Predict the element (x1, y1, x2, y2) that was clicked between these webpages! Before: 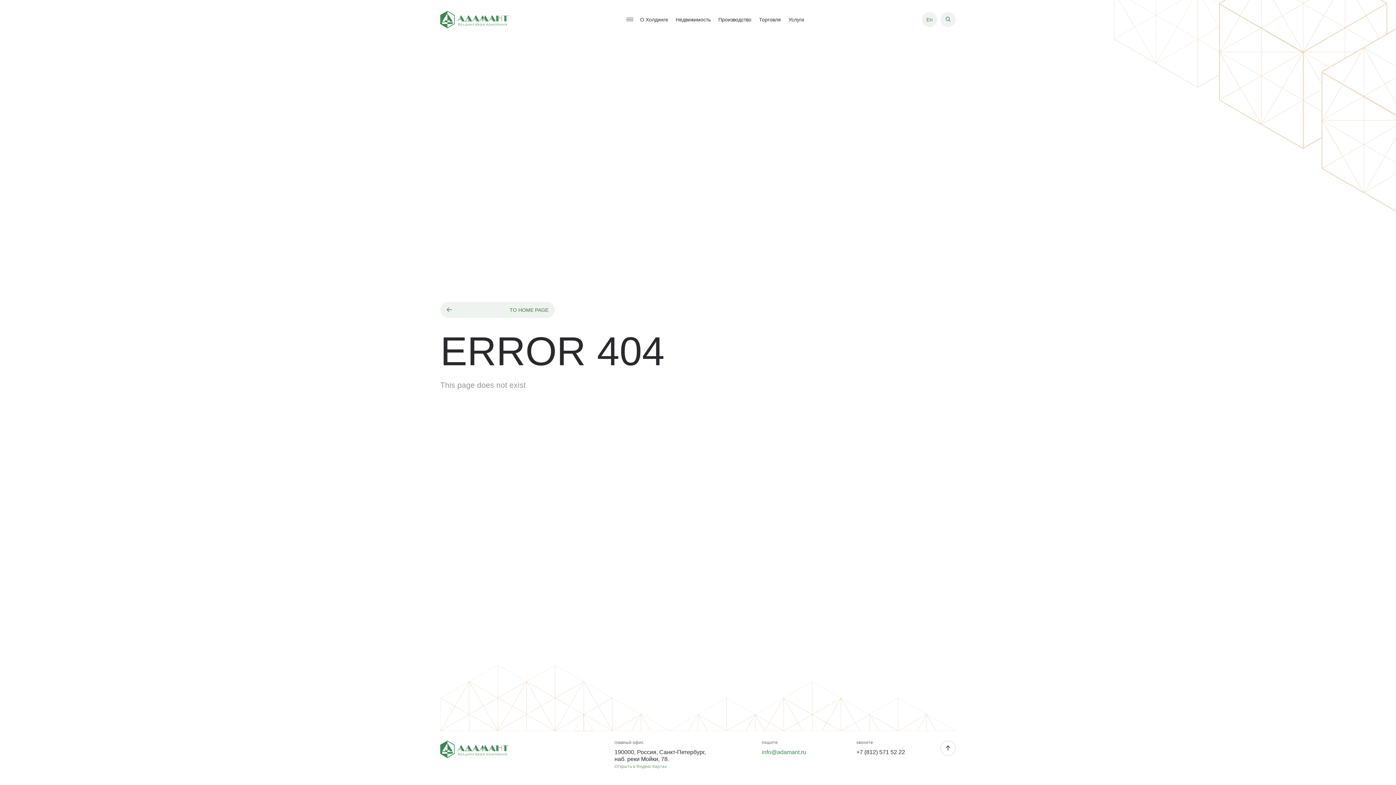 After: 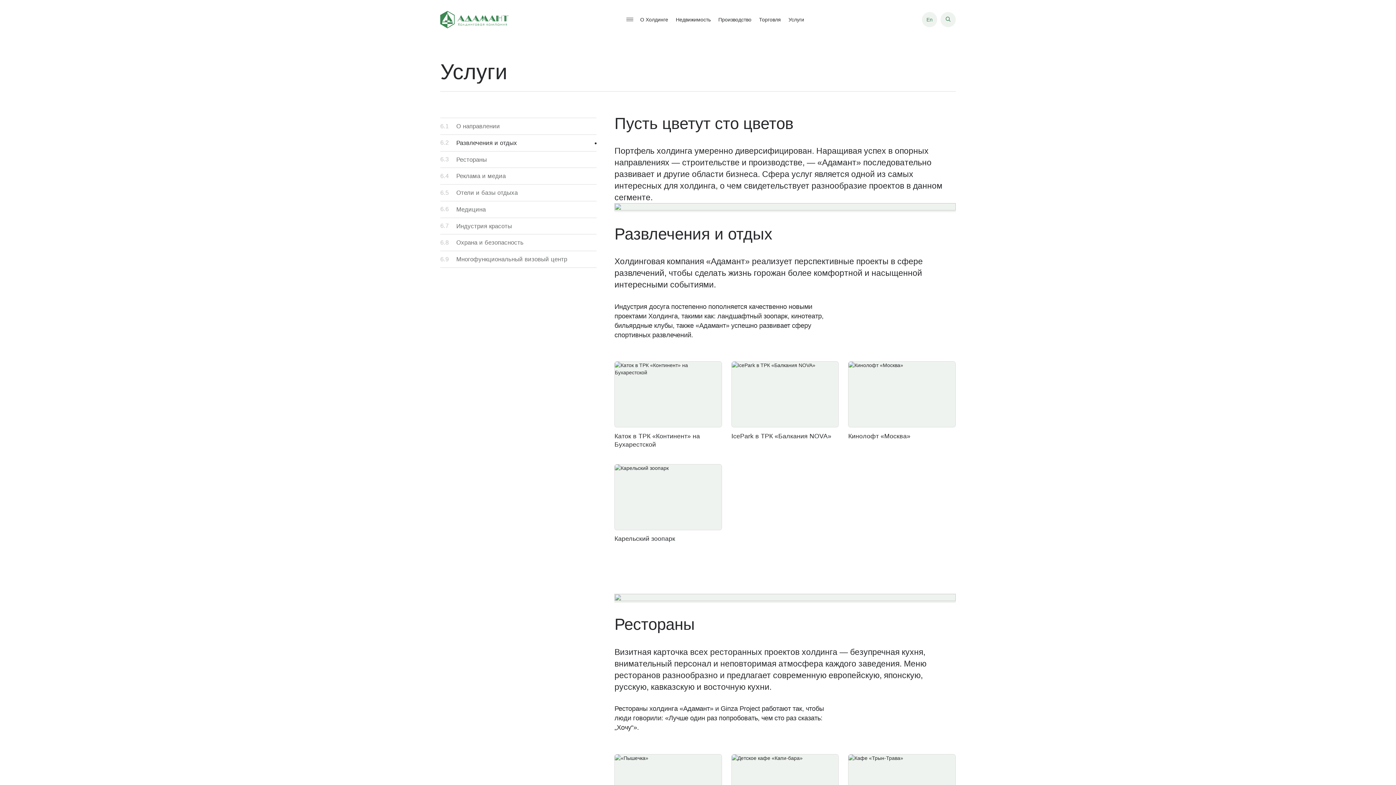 Action: label: Услуги bbox: (788, 16, 804, 22)